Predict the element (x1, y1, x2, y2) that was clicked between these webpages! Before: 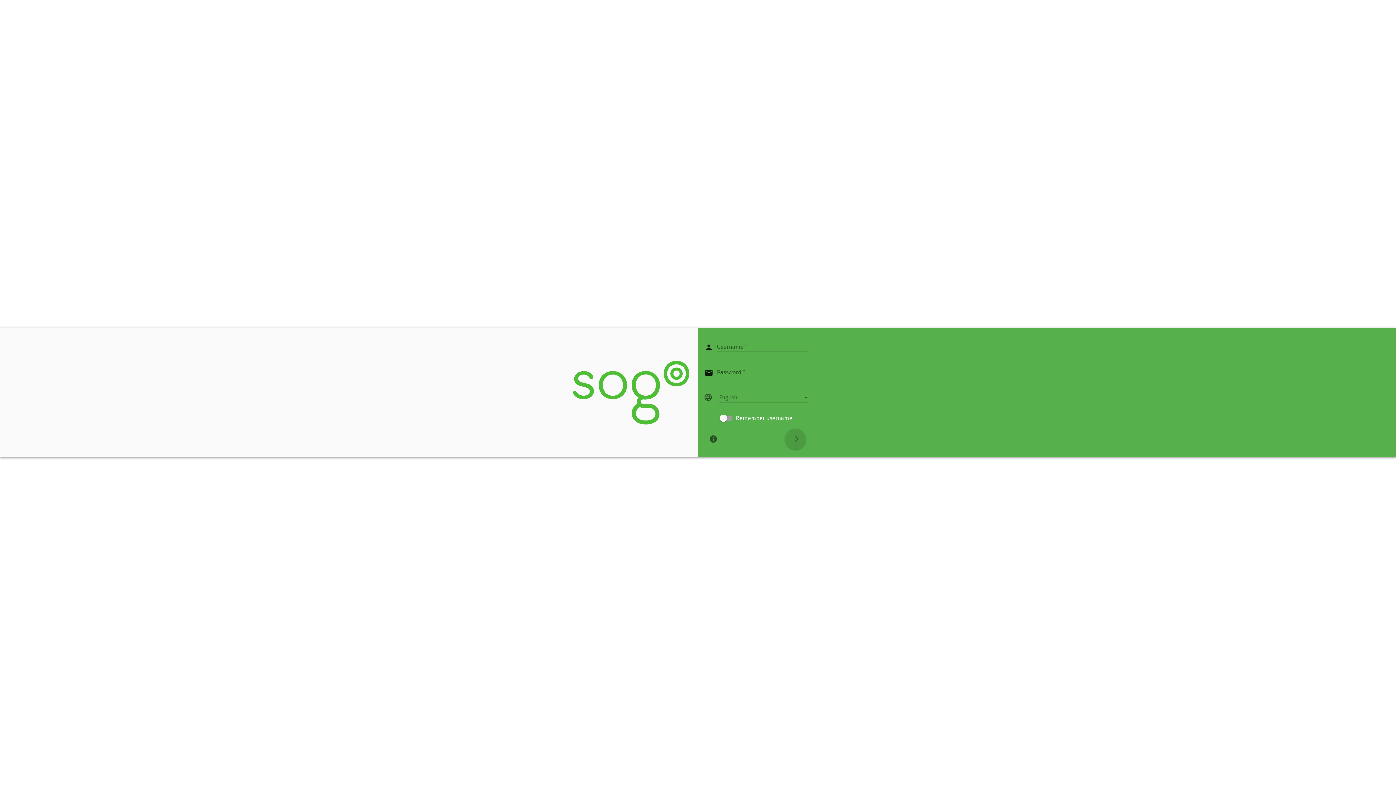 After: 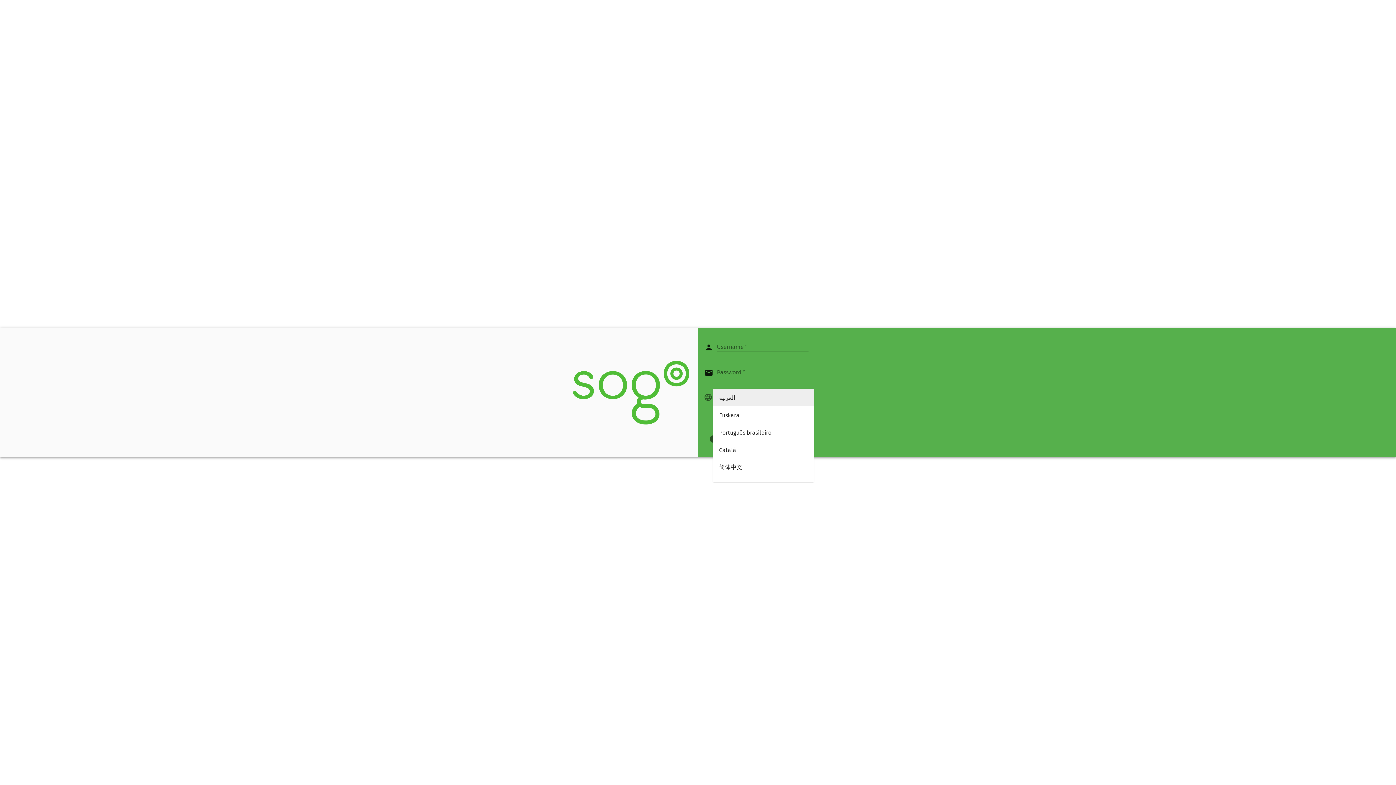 Action: label: English bbox: (719, 392, 808, 402)